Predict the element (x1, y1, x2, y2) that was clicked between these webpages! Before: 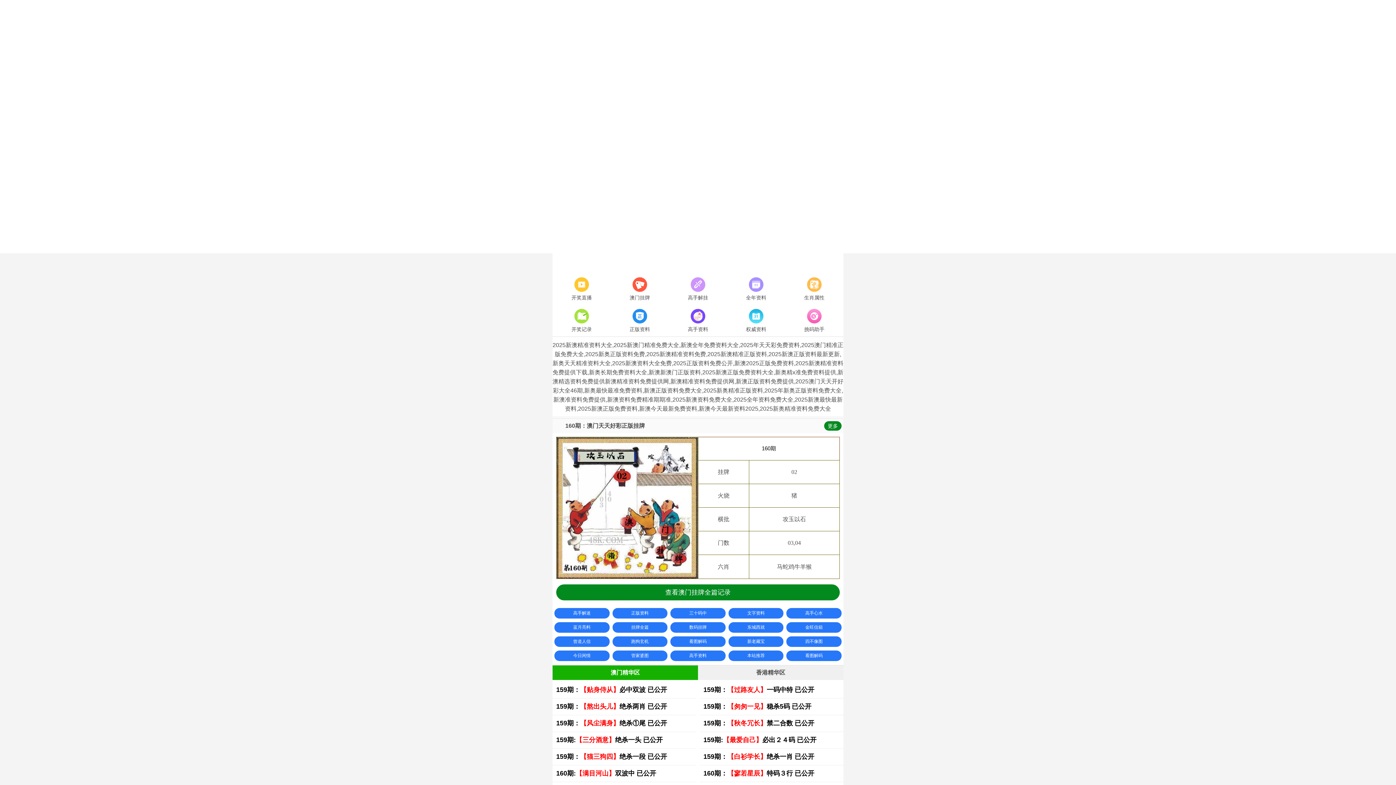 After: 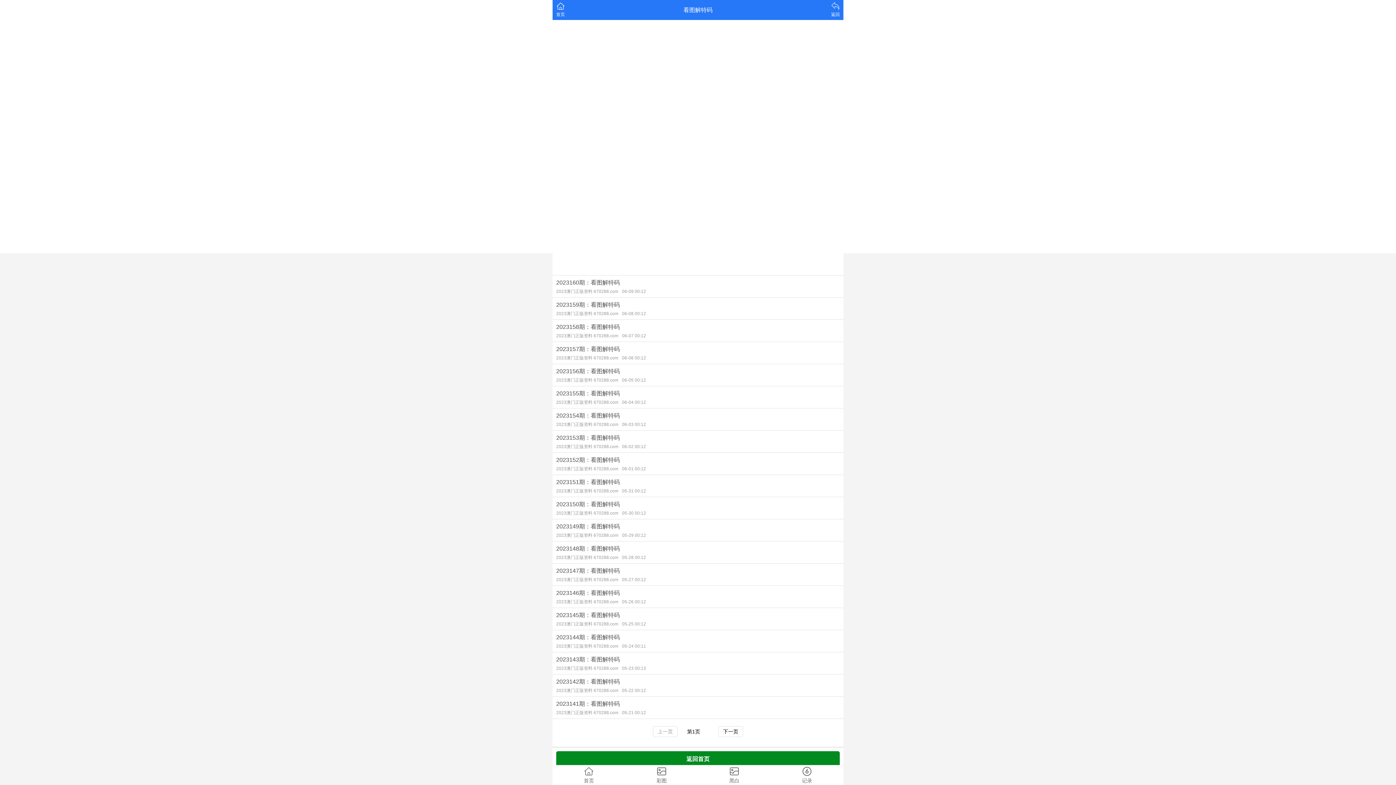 Action: label: 看图解码 bbox: (786, 650, 841, 661)